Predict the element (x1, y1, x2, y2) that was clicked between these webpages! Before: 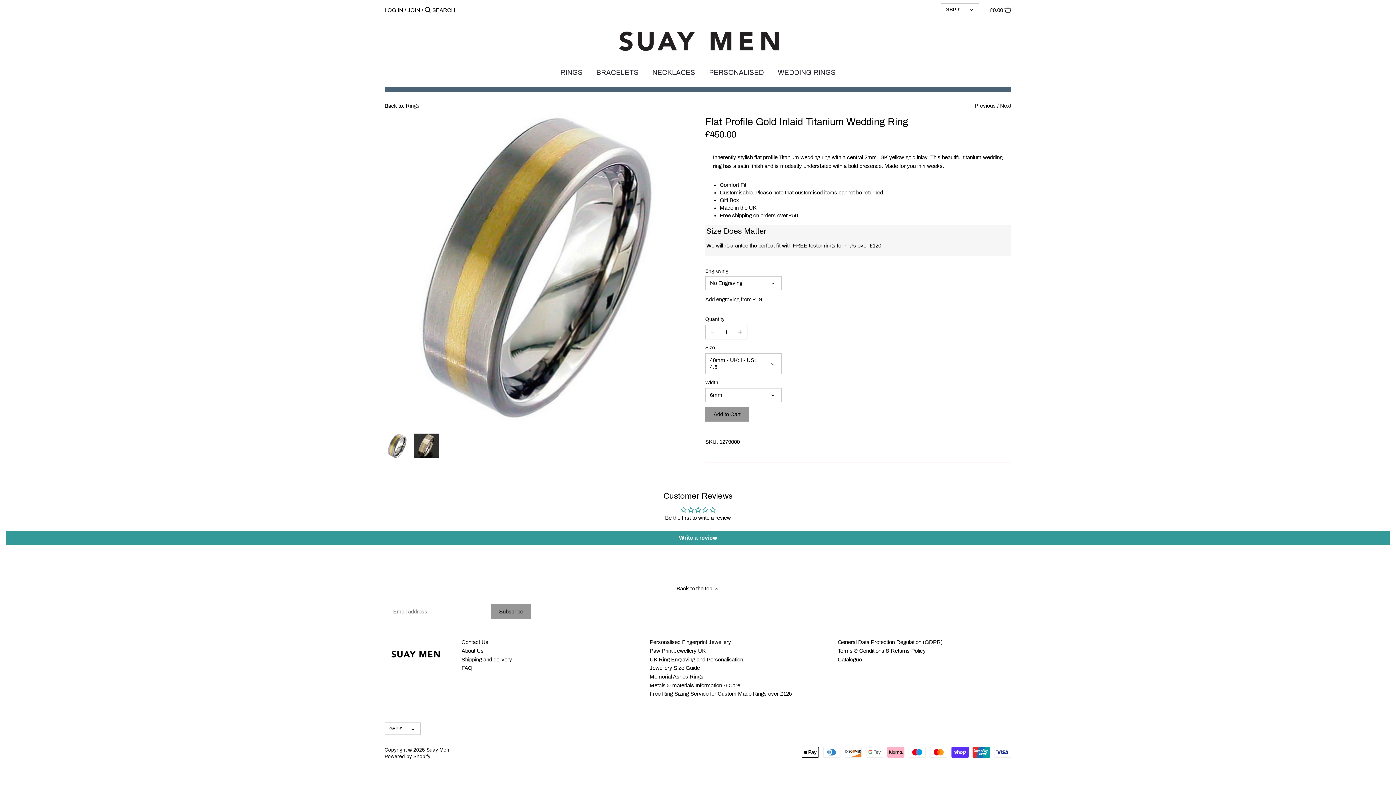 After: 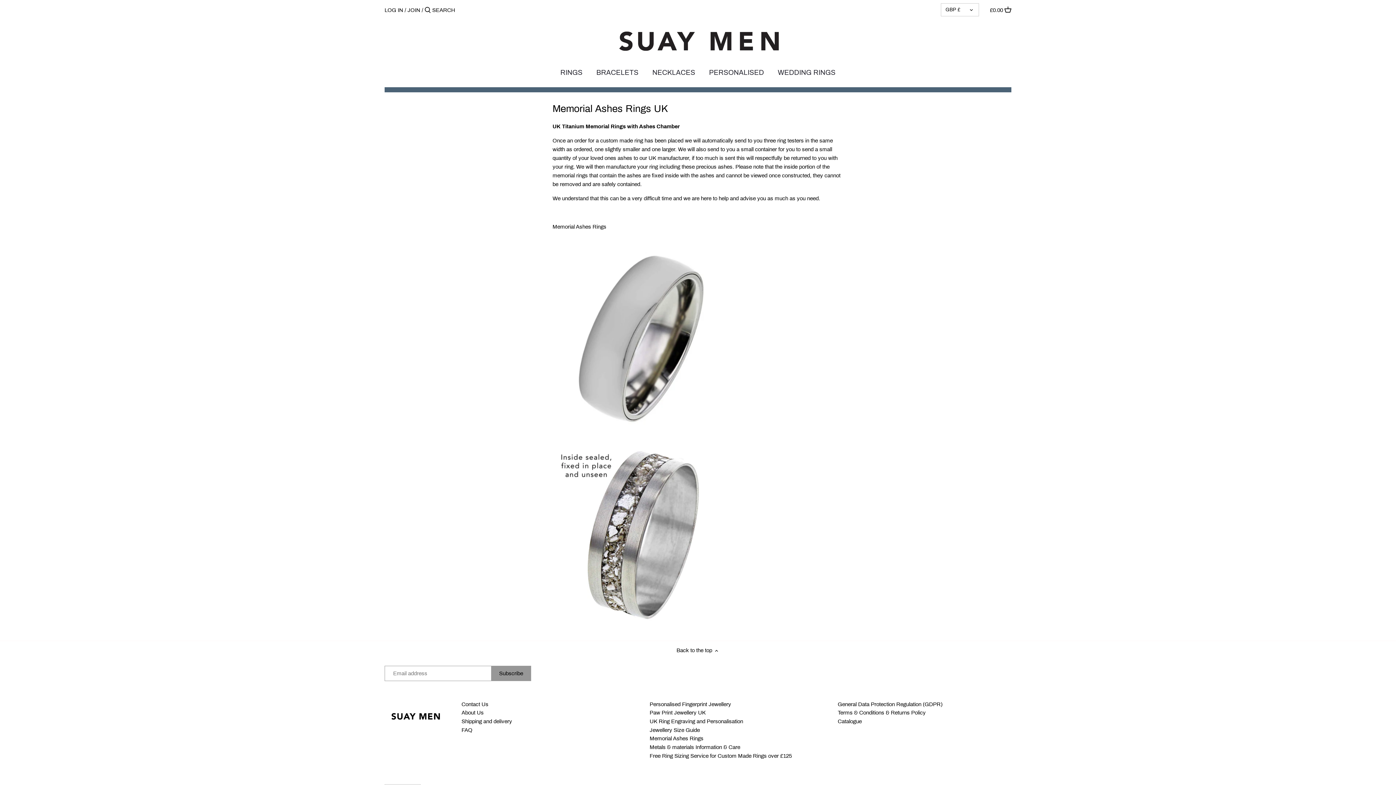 Action: label: Memorial Ashes Rings bbox: (649, 674, 703, 680)